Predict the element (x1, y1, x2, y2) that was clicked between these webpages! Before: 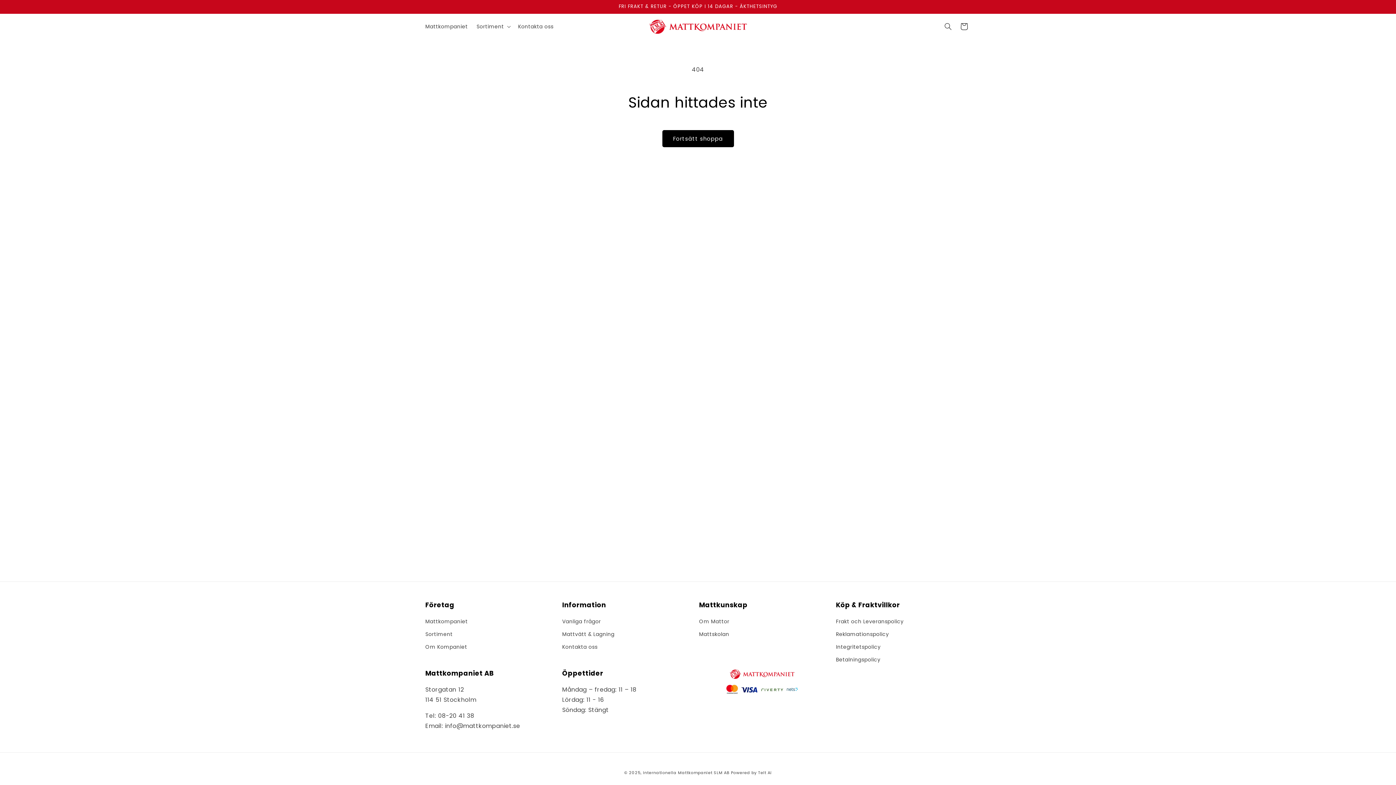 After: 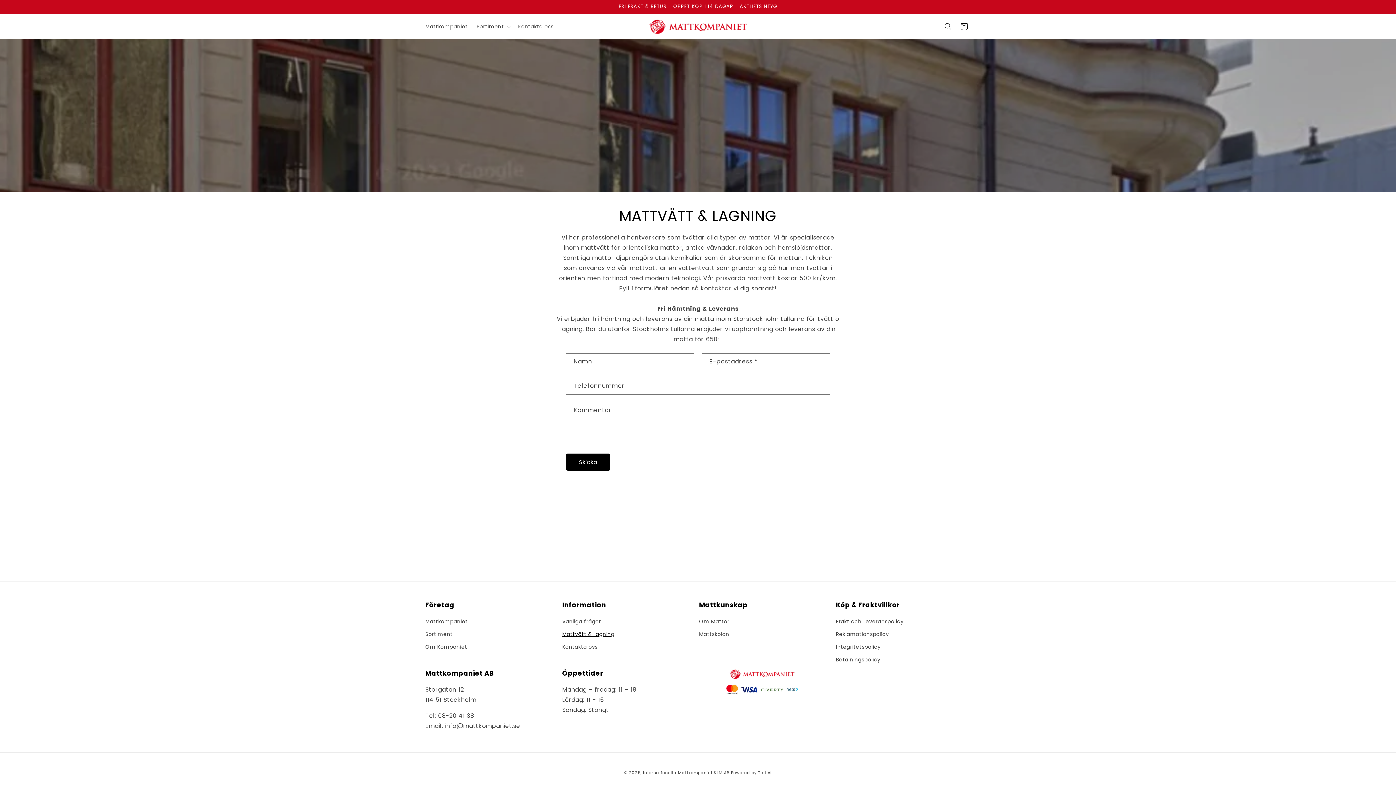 Action: bbox: (562, 628, 614, 641) label: Mattvätt & Lagning